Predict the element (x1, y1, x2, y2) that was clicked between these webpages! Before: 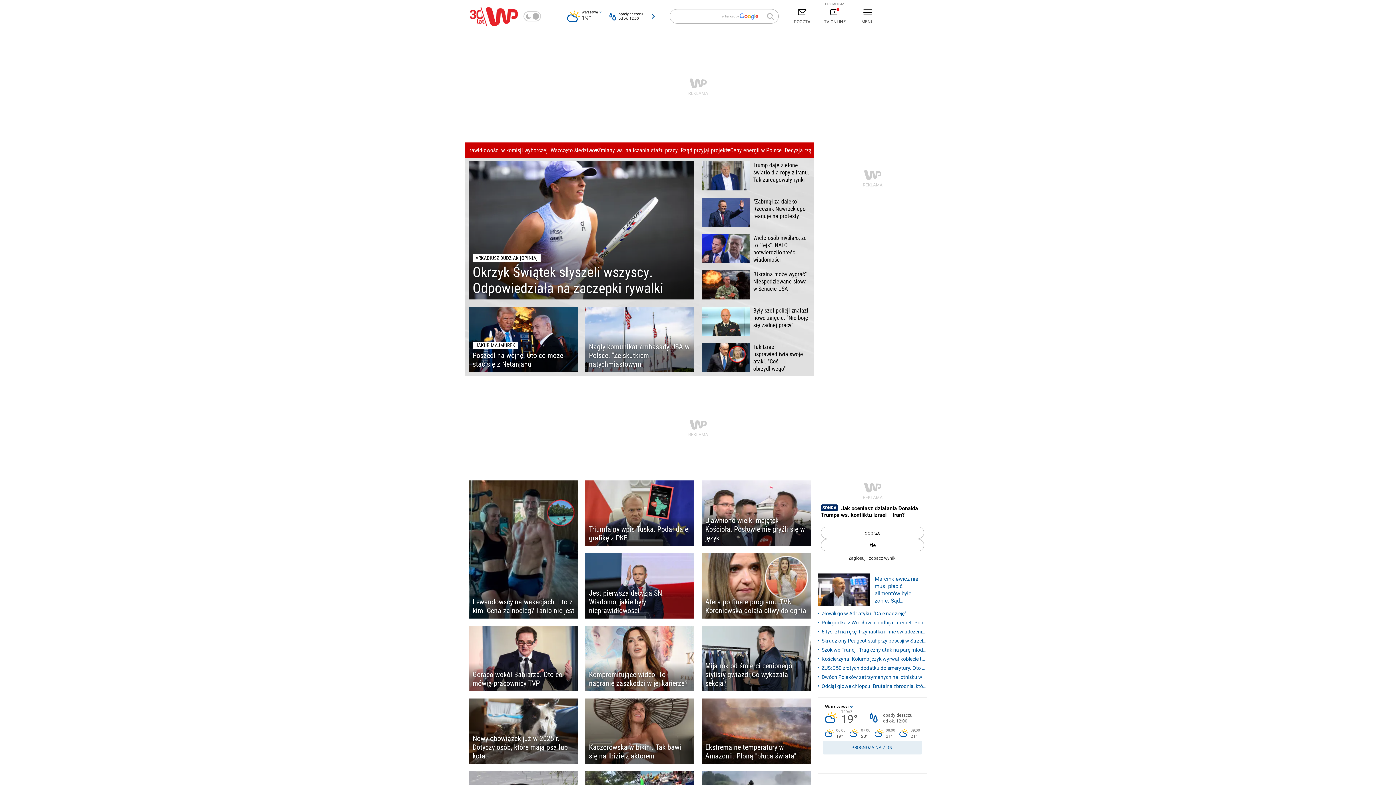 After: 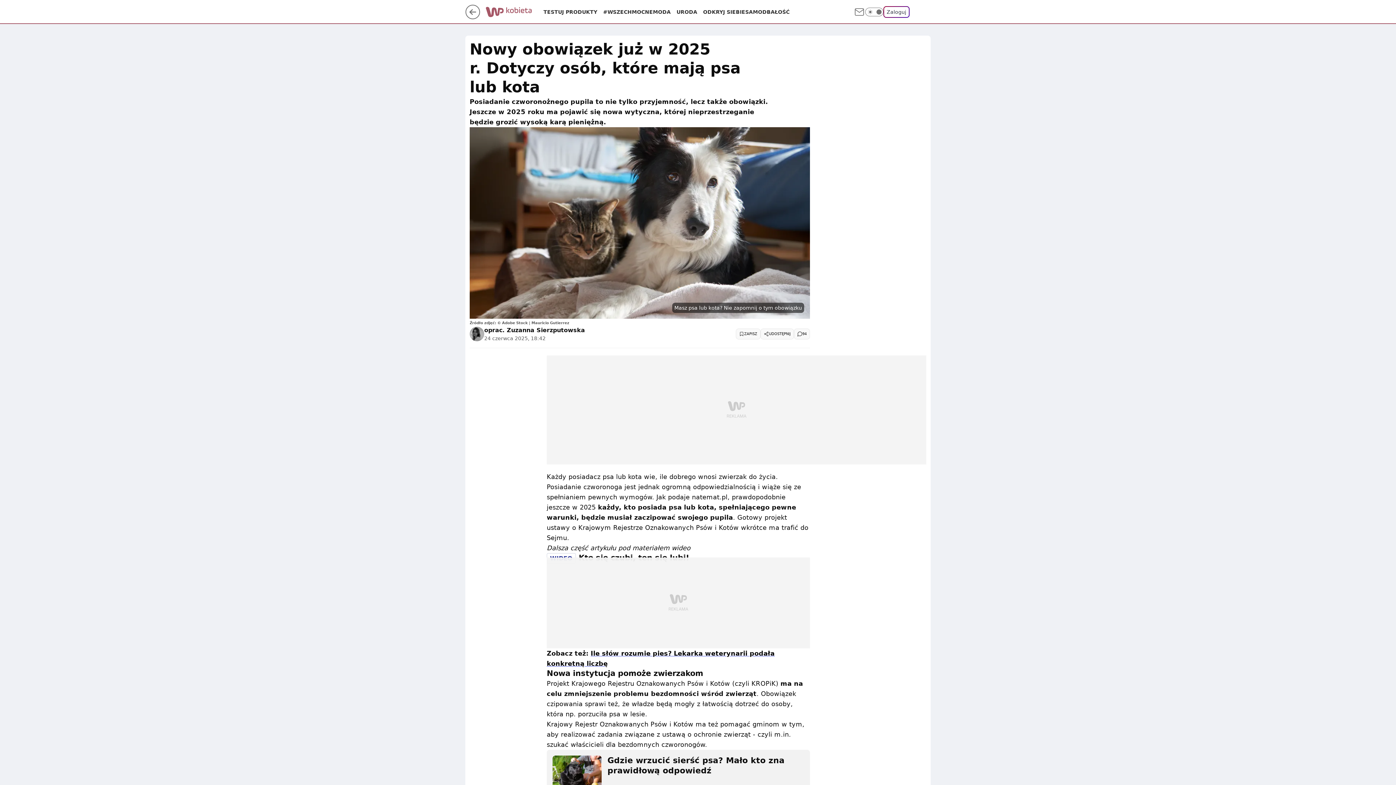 Action: label: Nowy obowiązek już w 2025 r. Dotyczy osób, które mają psa lub kota bbox: (469, 698, 578, 764)